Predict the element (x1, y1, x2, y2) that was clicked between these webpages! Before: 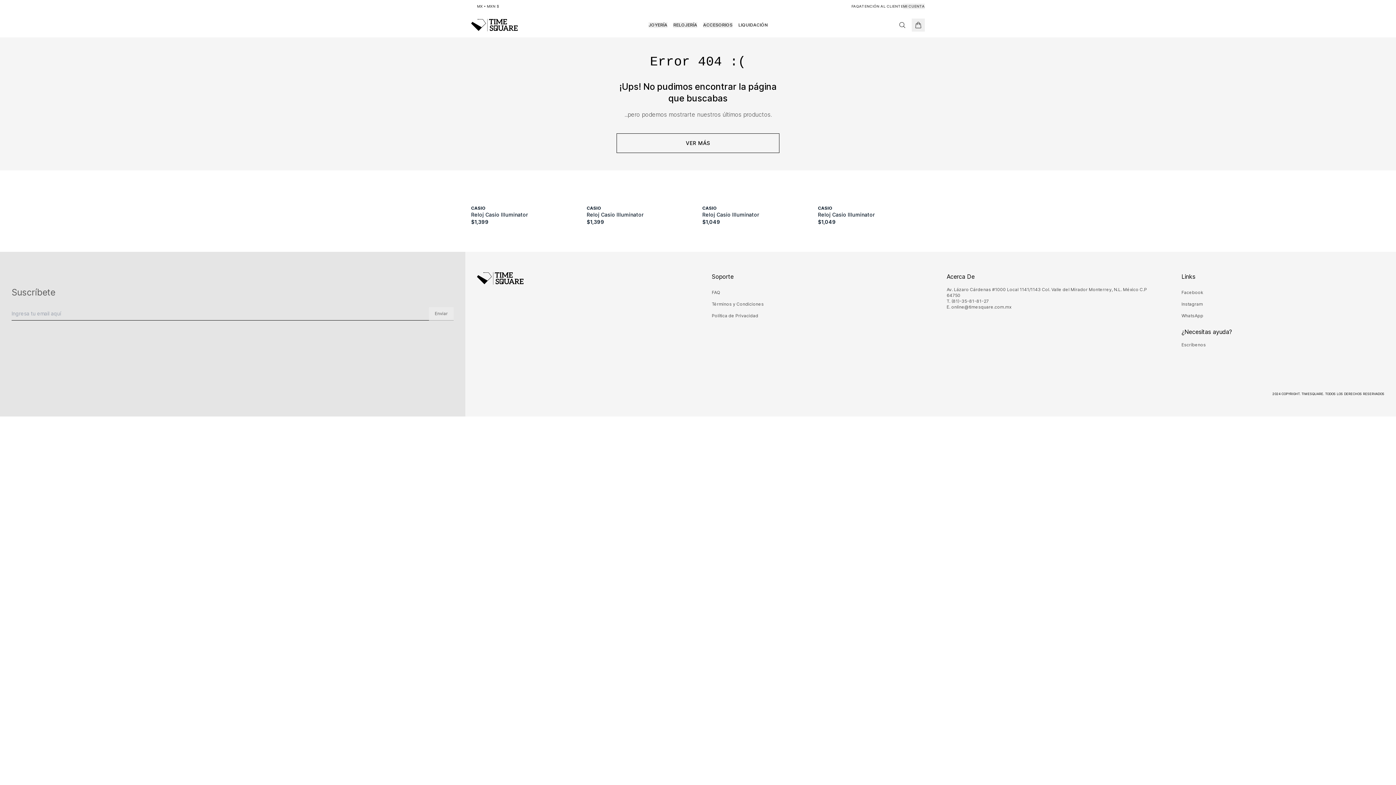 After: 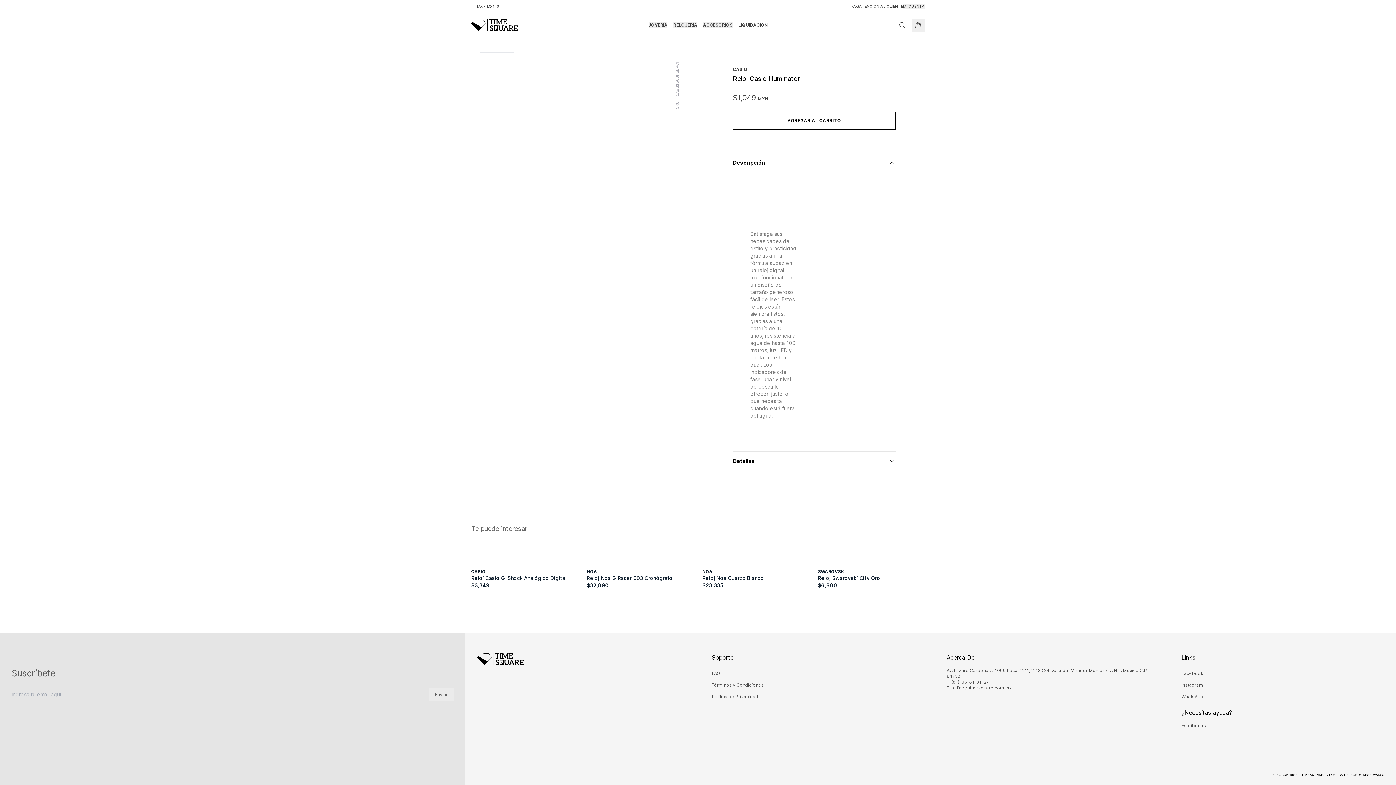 Action: label: CASIO

Reloj Casio Illuminator
$1,049 bbox: (702, 188, 809, 234)